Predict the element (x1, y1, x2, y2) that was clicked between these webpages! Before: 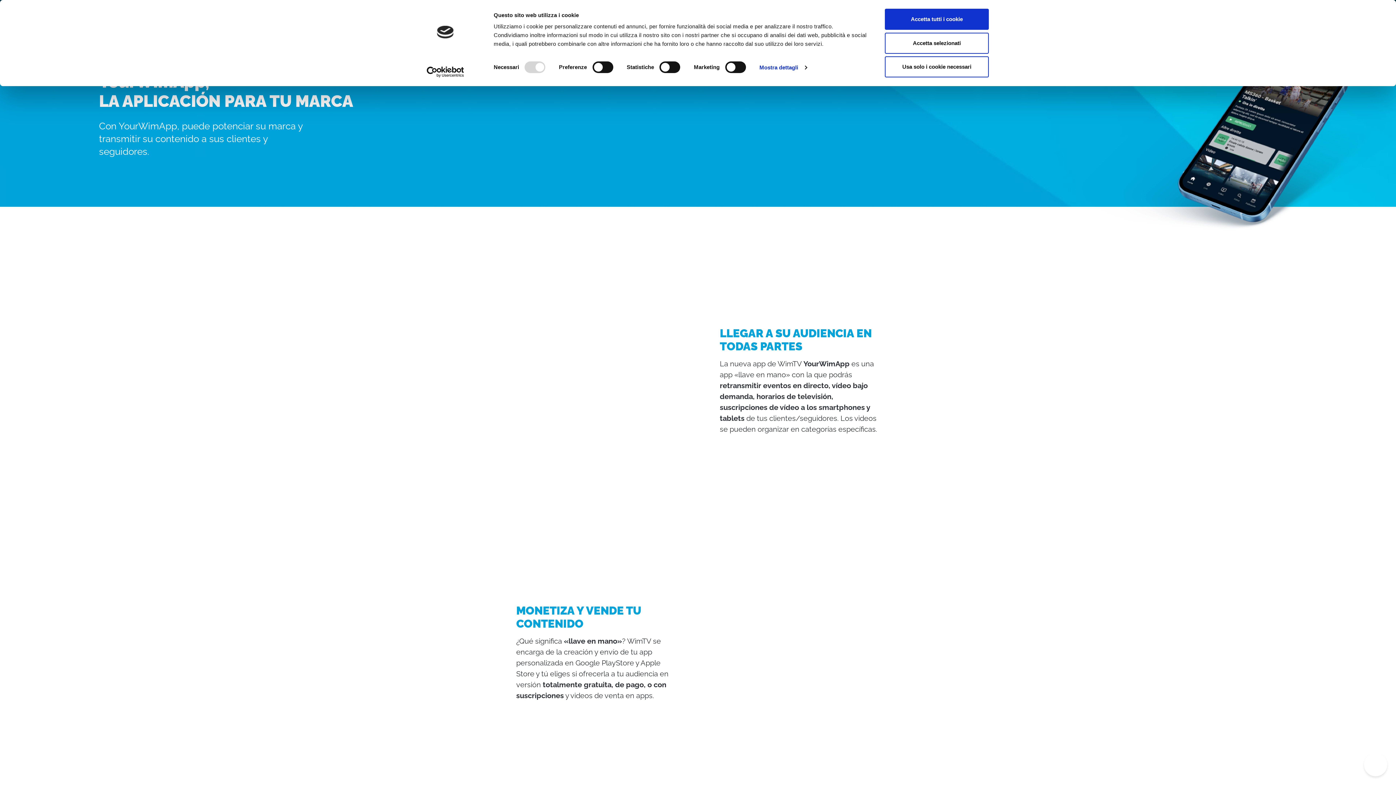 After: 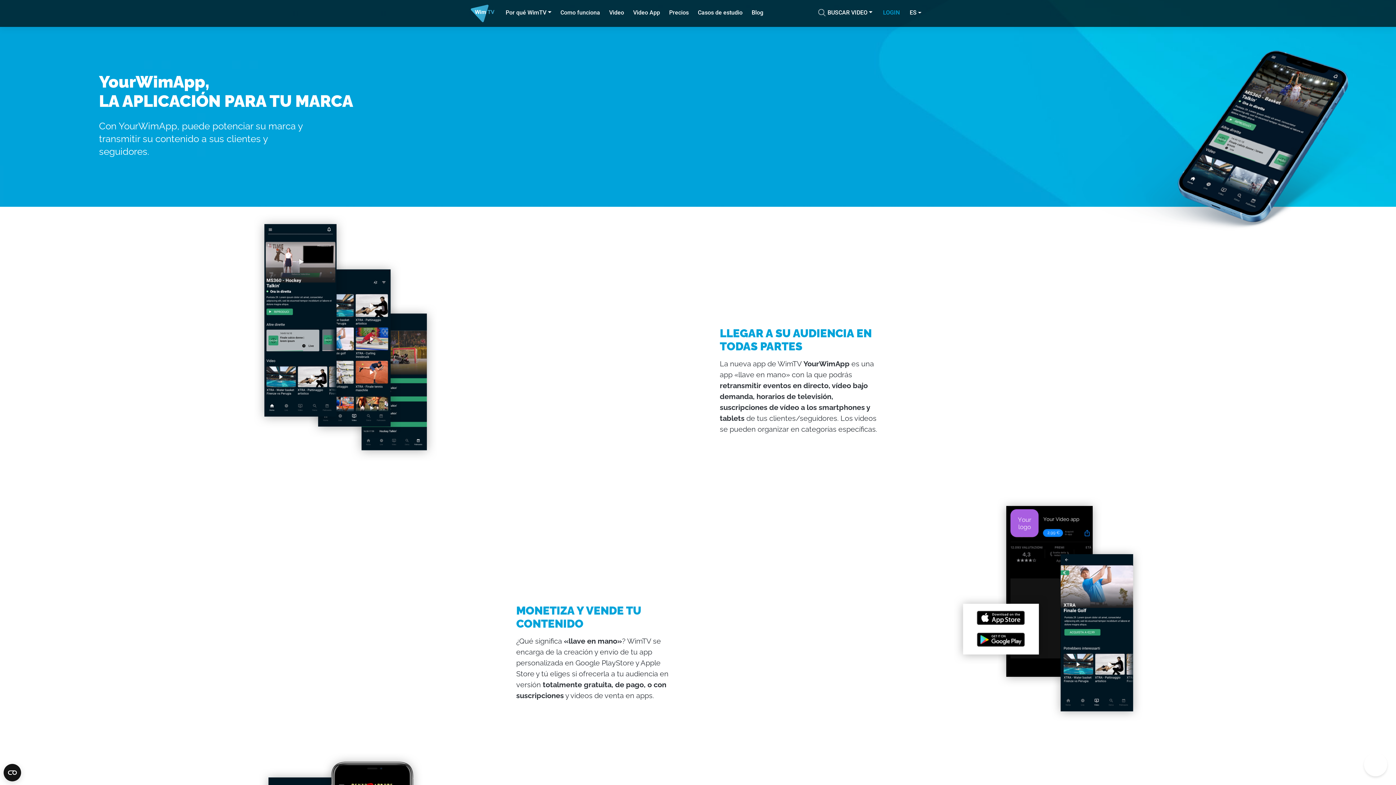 Action: bbox: (885, 8, 989, 29) label: Accetta tutti i cookie